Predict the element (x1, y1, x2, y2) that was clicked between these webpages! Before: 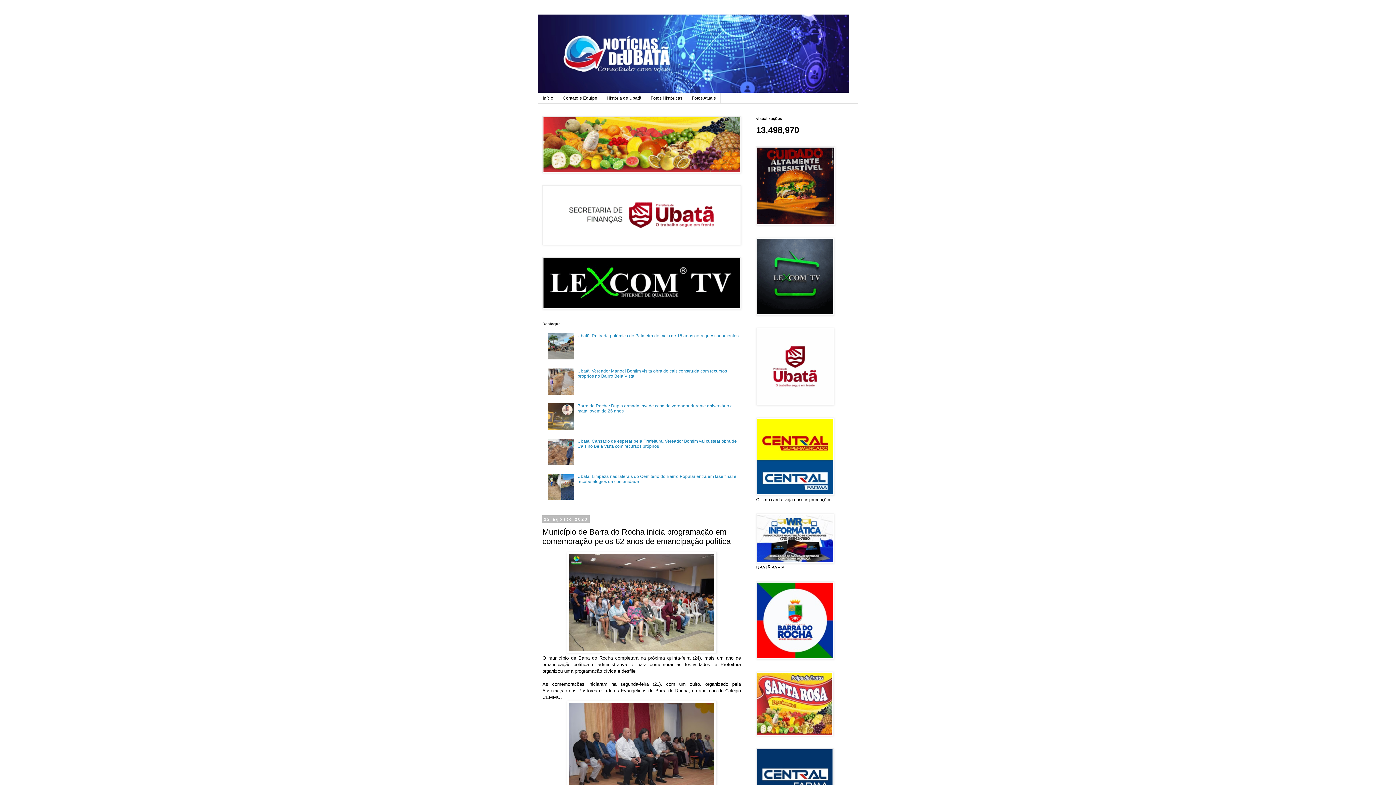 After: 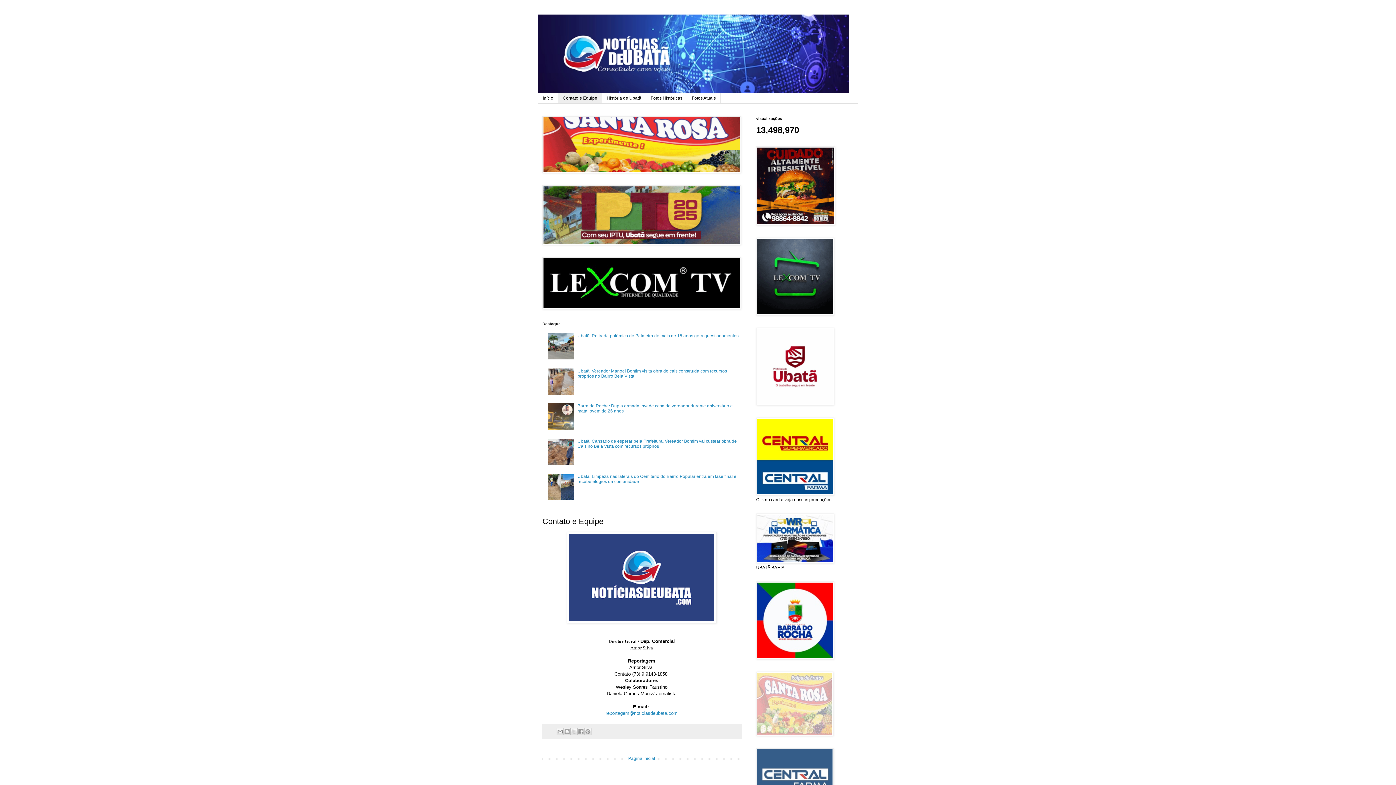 Action: label: Contato e Equipe bbox: (558, 93, 602, 103)